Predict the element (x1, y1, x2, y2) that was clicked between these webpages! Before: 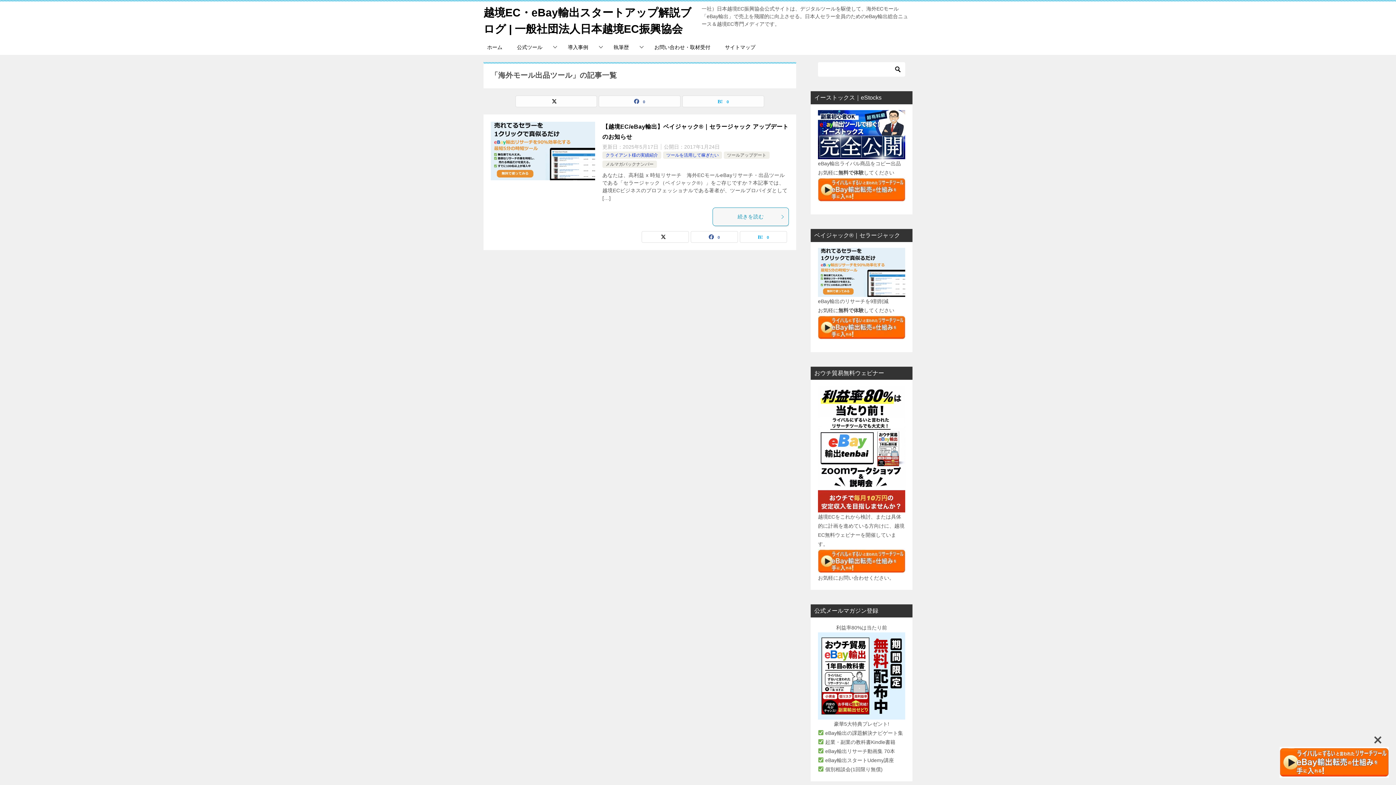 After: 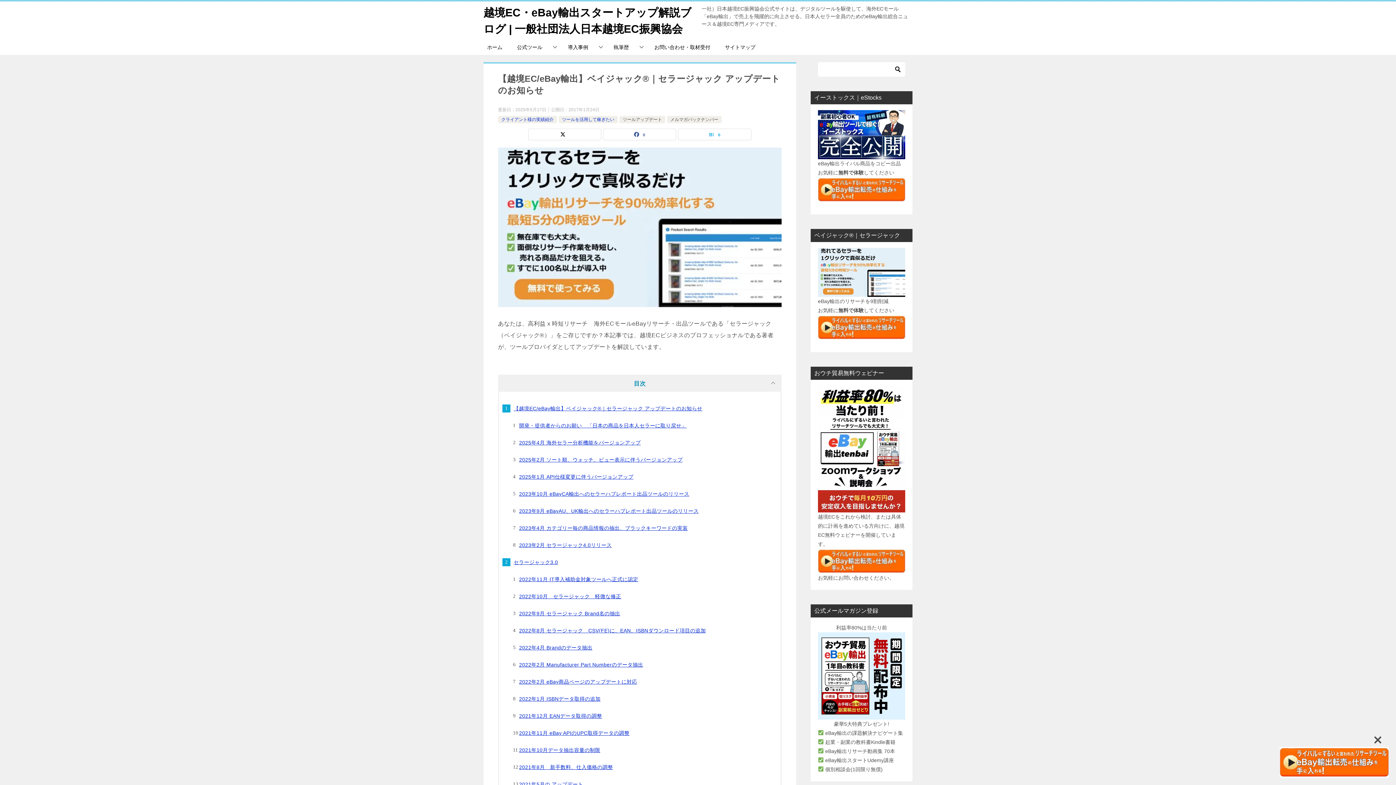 Action: bbox: (490, 121, 595, 180)